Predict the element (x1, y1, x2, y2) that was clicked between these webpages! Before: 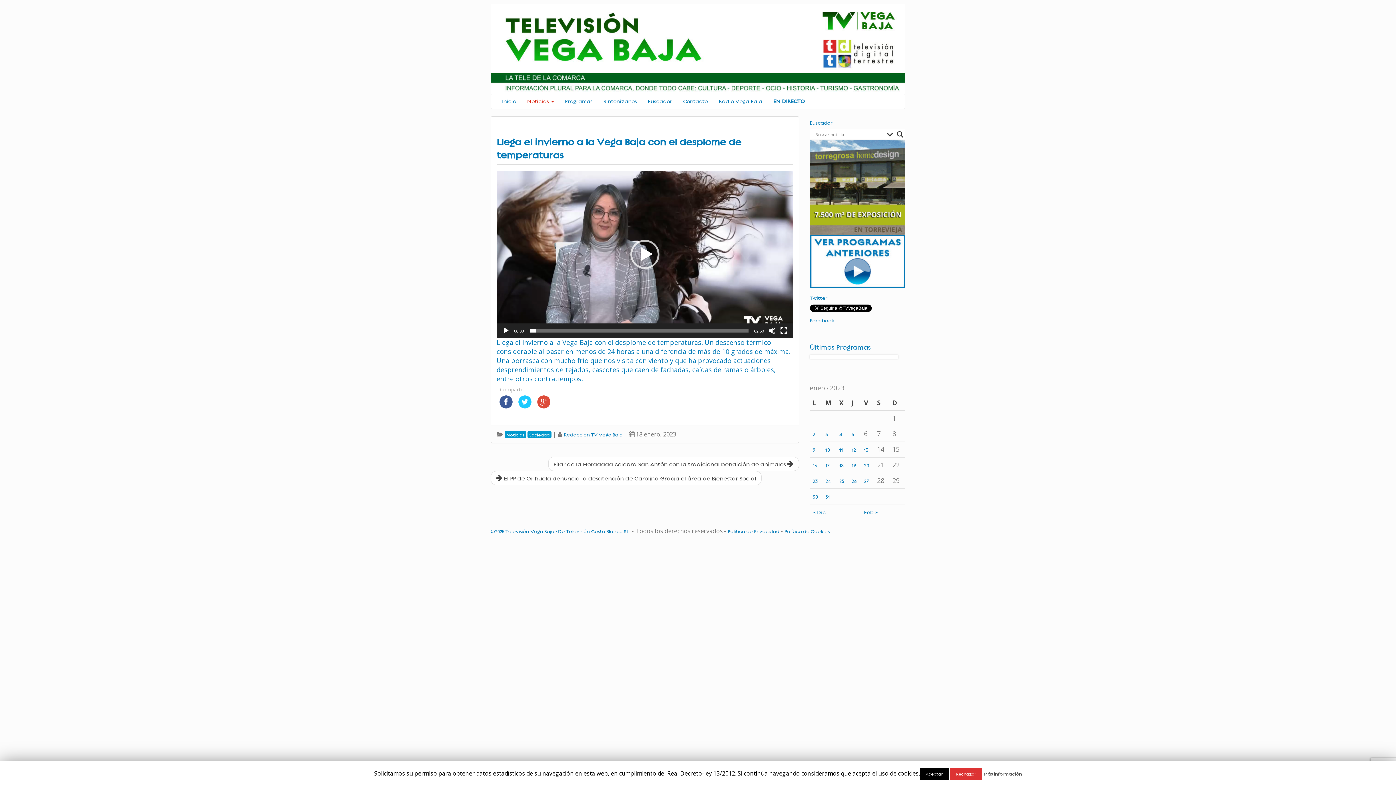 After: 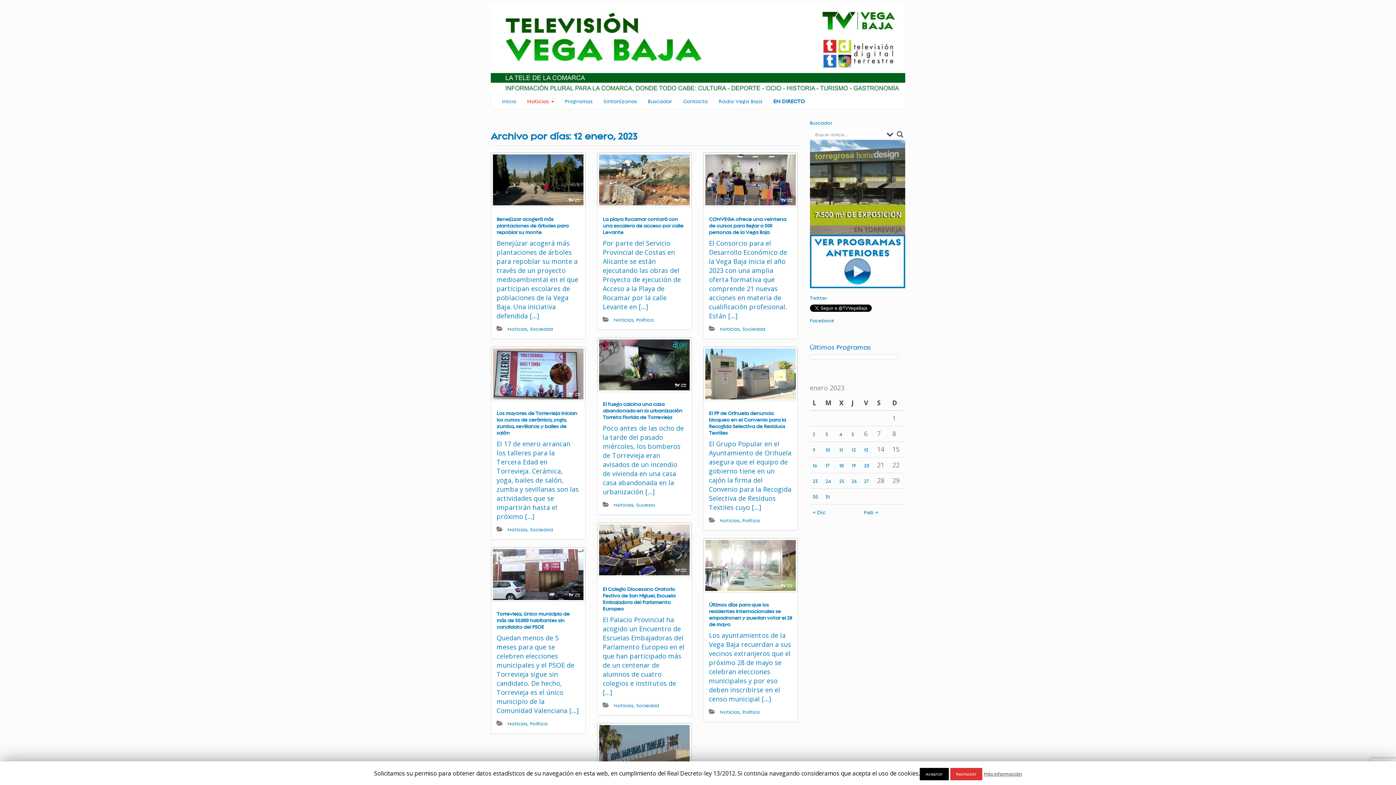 Action: bbox: (851, 446, 856, 453) label: Entradas publicadas el 12 January, 2023